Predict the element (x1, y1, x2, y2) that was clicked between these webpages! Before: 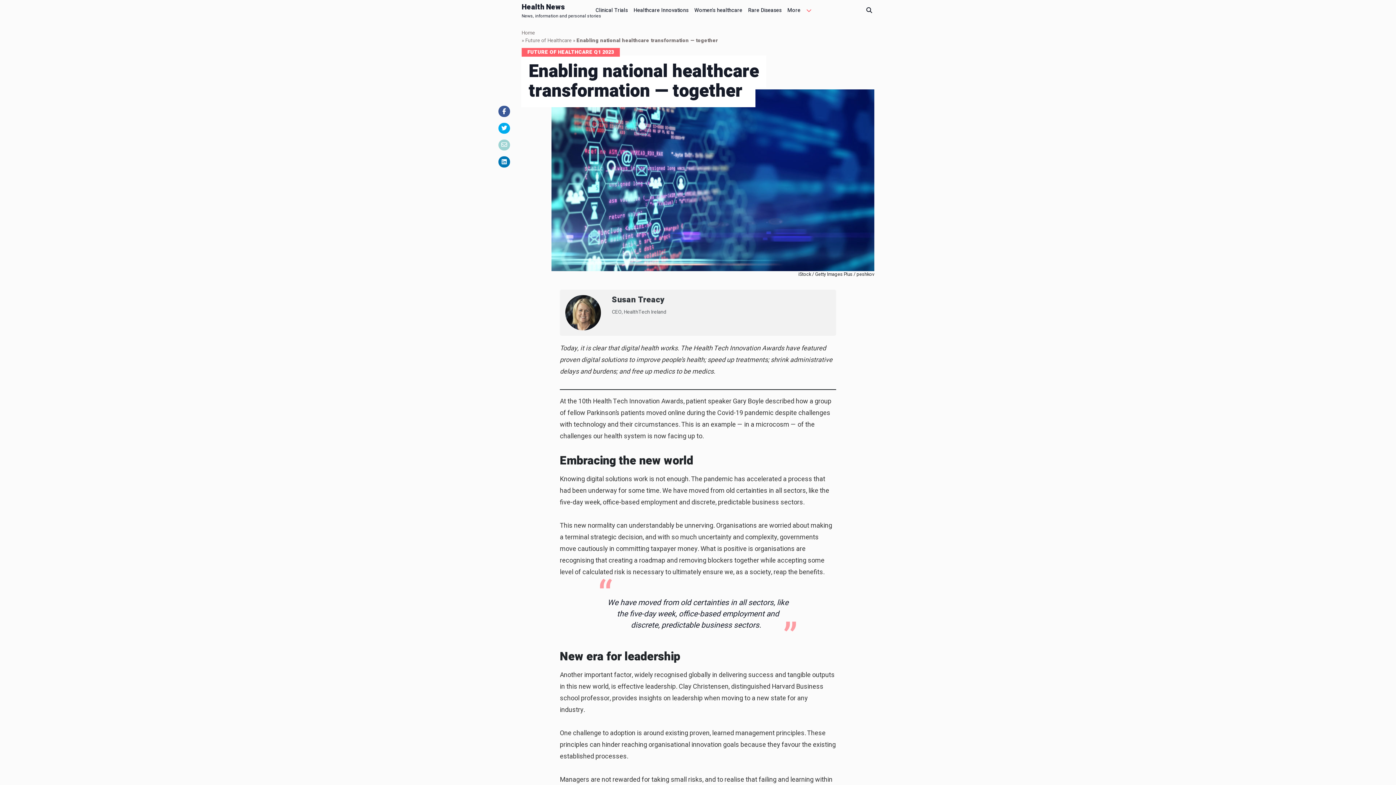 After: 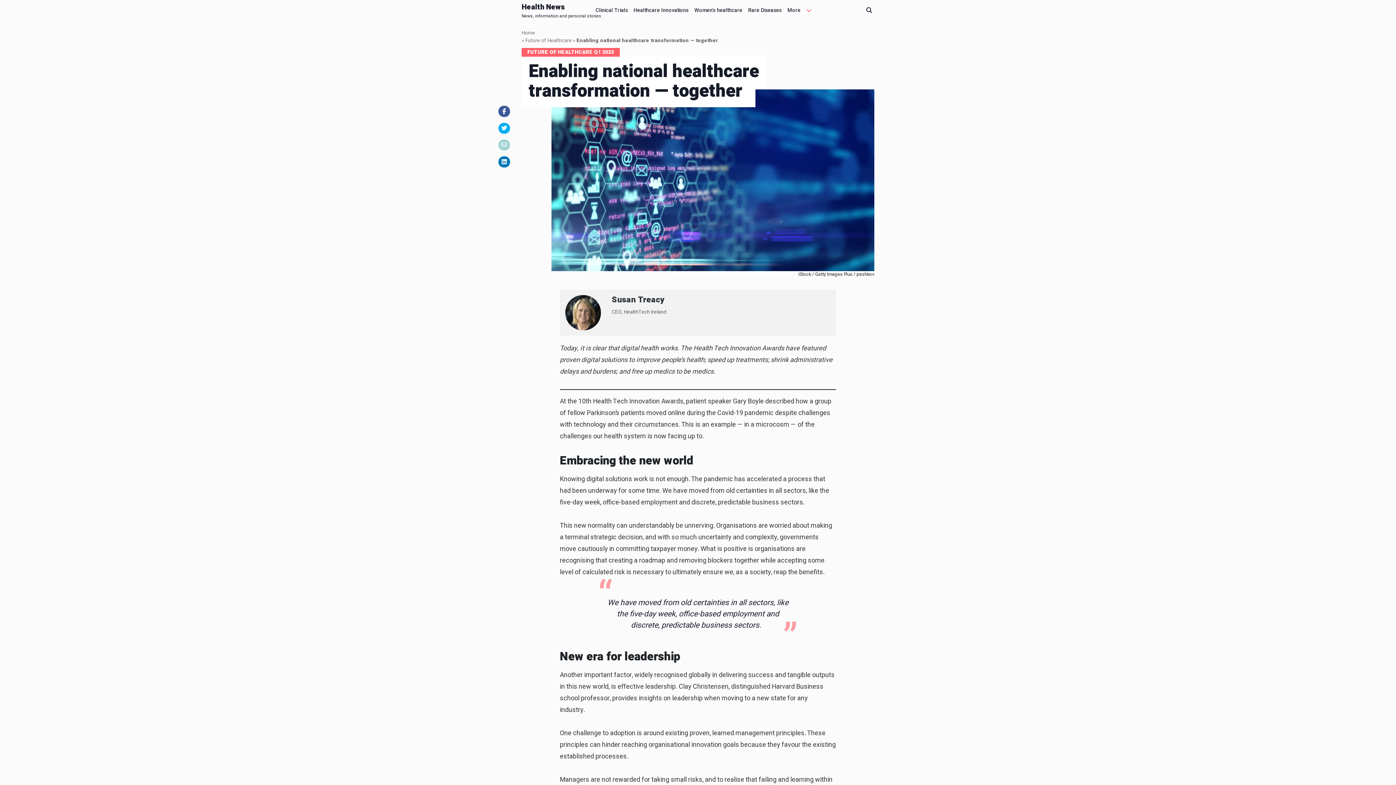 Action: bbox: (498, 139, 510, 150)